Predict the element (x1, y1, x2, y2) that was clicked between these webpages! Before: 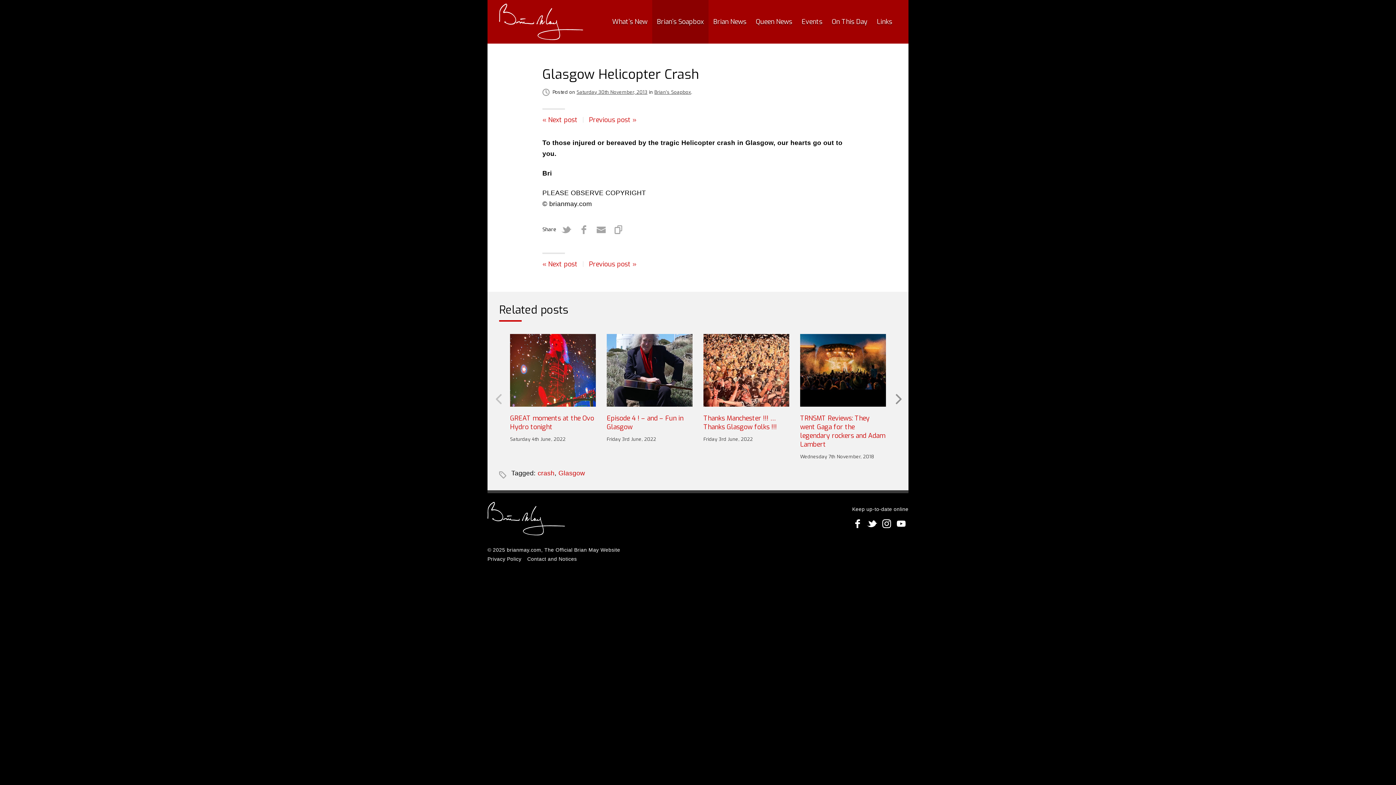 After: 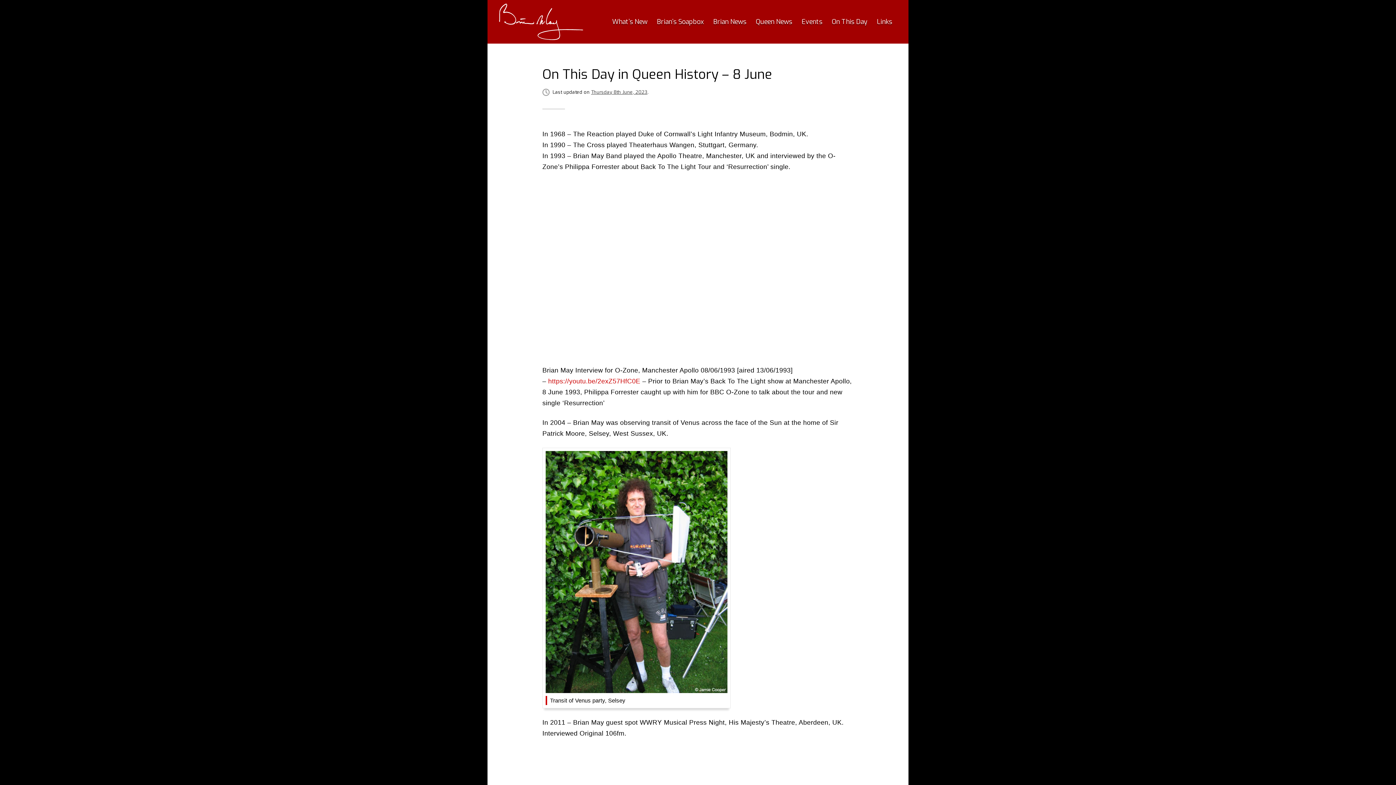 Action: bbox: (827, 0, 872, 43) label: On This Day